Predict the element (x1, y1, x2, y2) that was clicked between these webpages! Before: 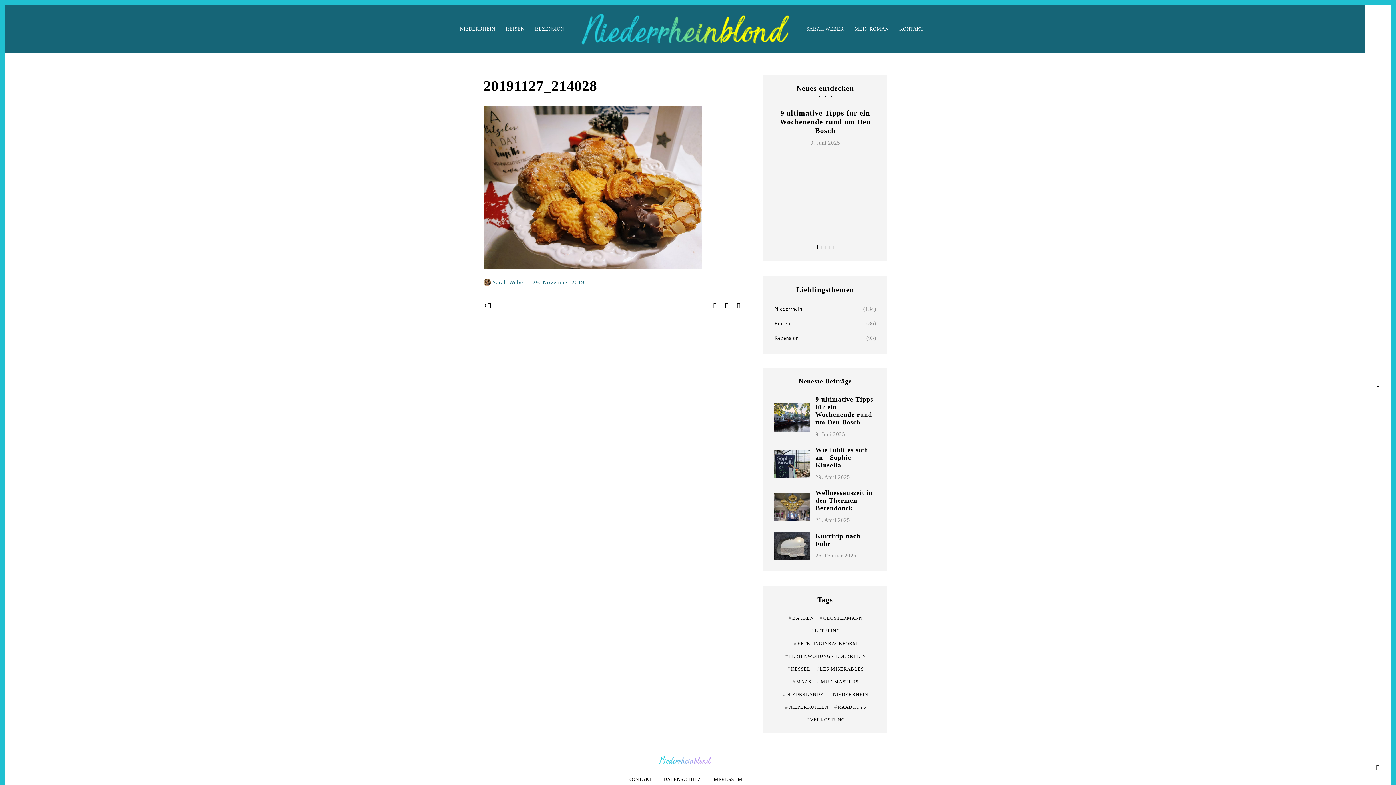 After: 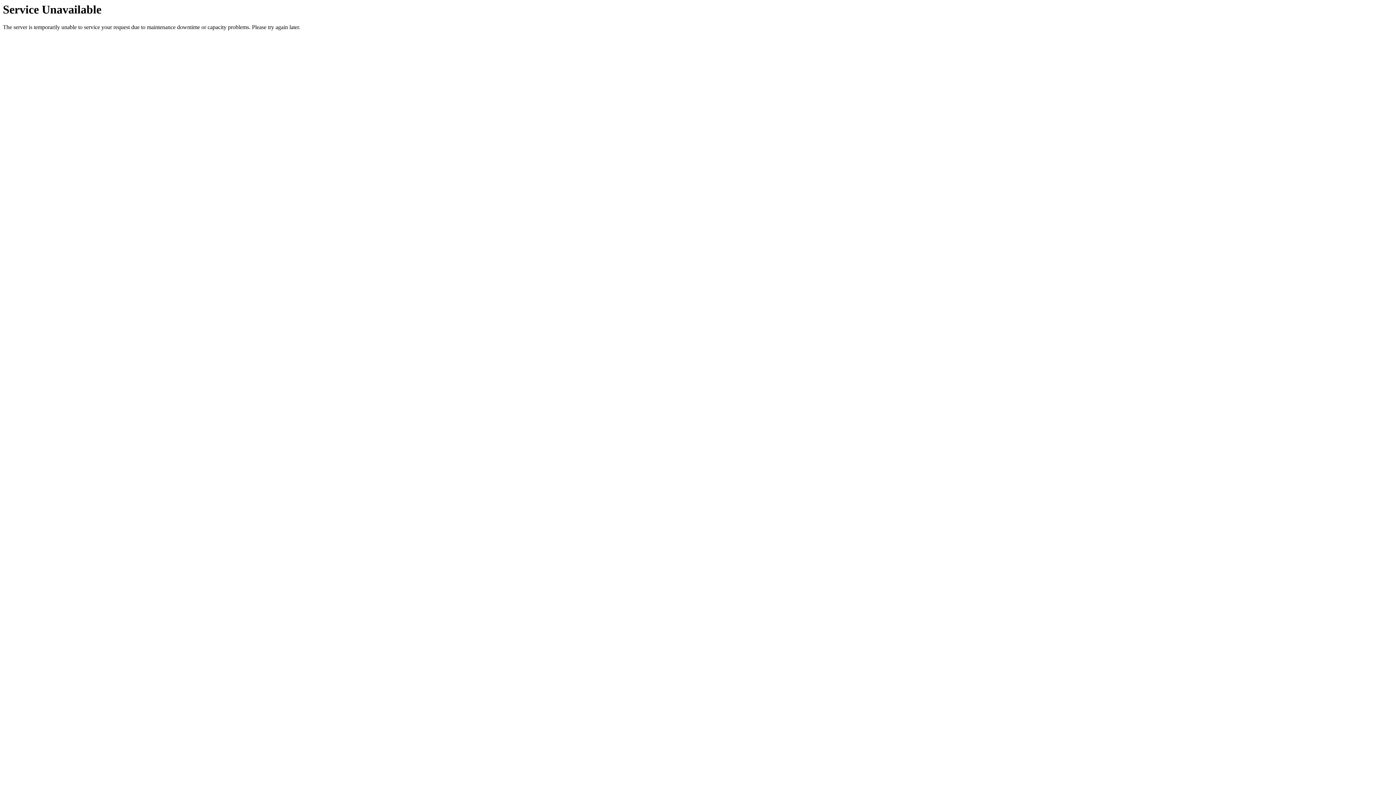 Action: bbox: (774, 493, 810, 521)